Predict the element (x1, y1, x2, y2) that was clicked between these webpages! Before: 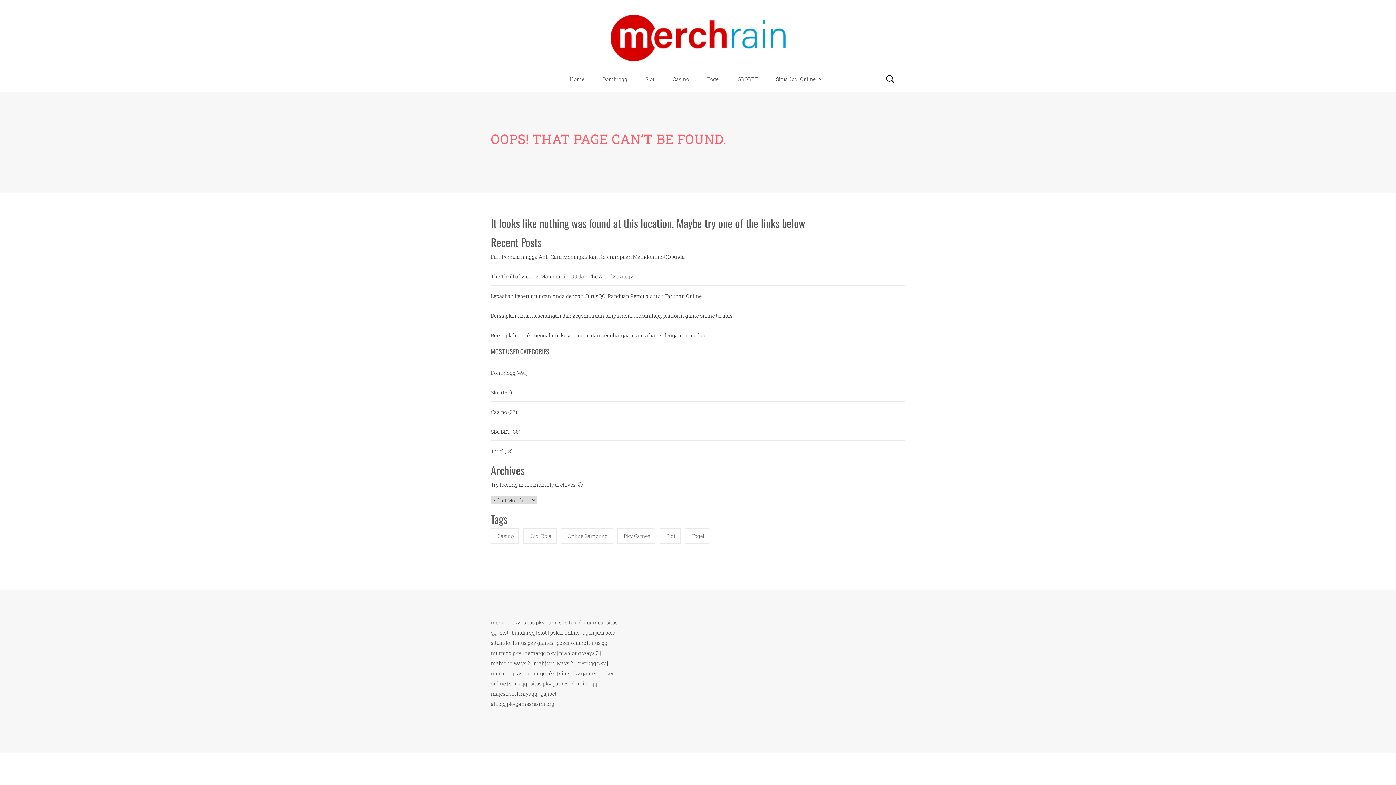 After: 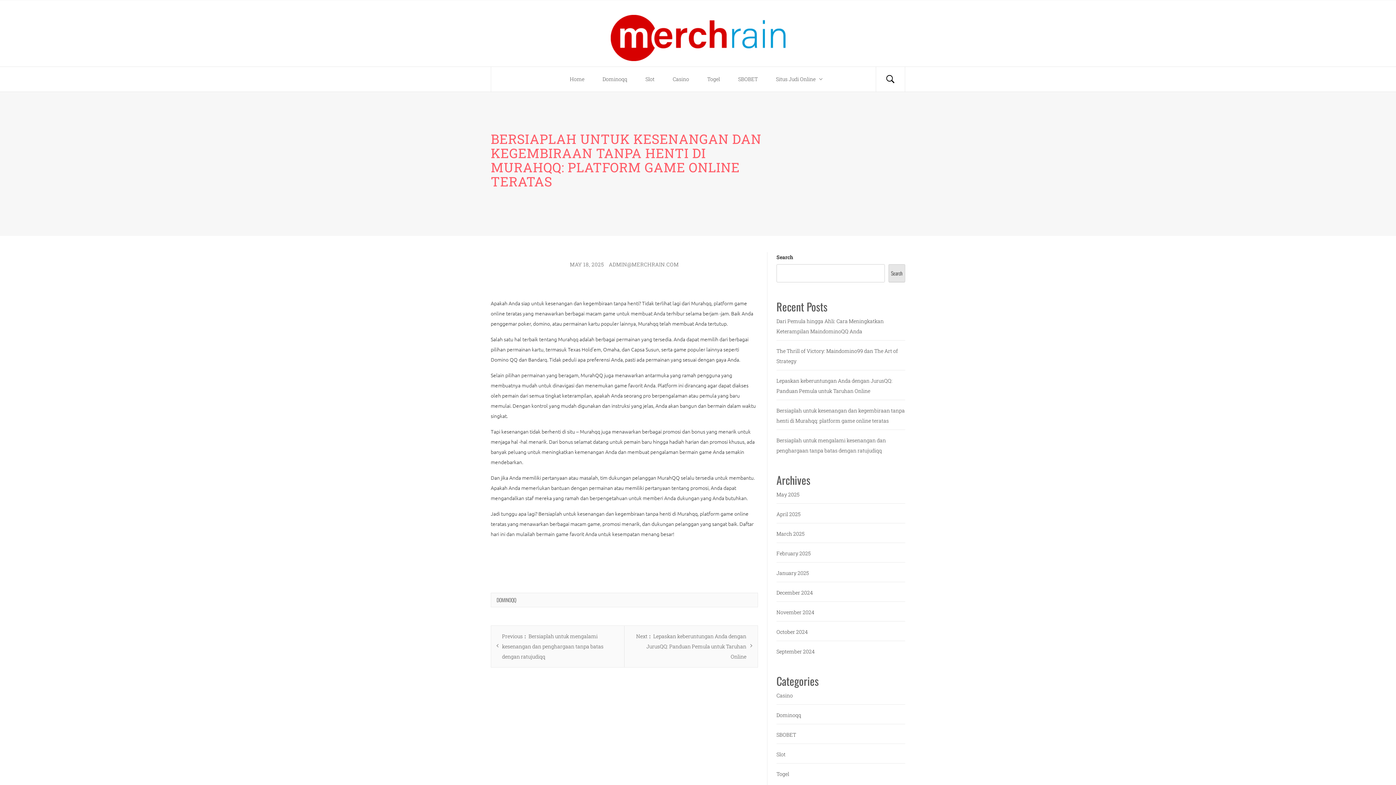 Action: label: Bersiaplah untuk kesenangan dan kegembiraan tanpa henti di Murahqq: platform game online teratas bbox: (489, 310, 732, 321)